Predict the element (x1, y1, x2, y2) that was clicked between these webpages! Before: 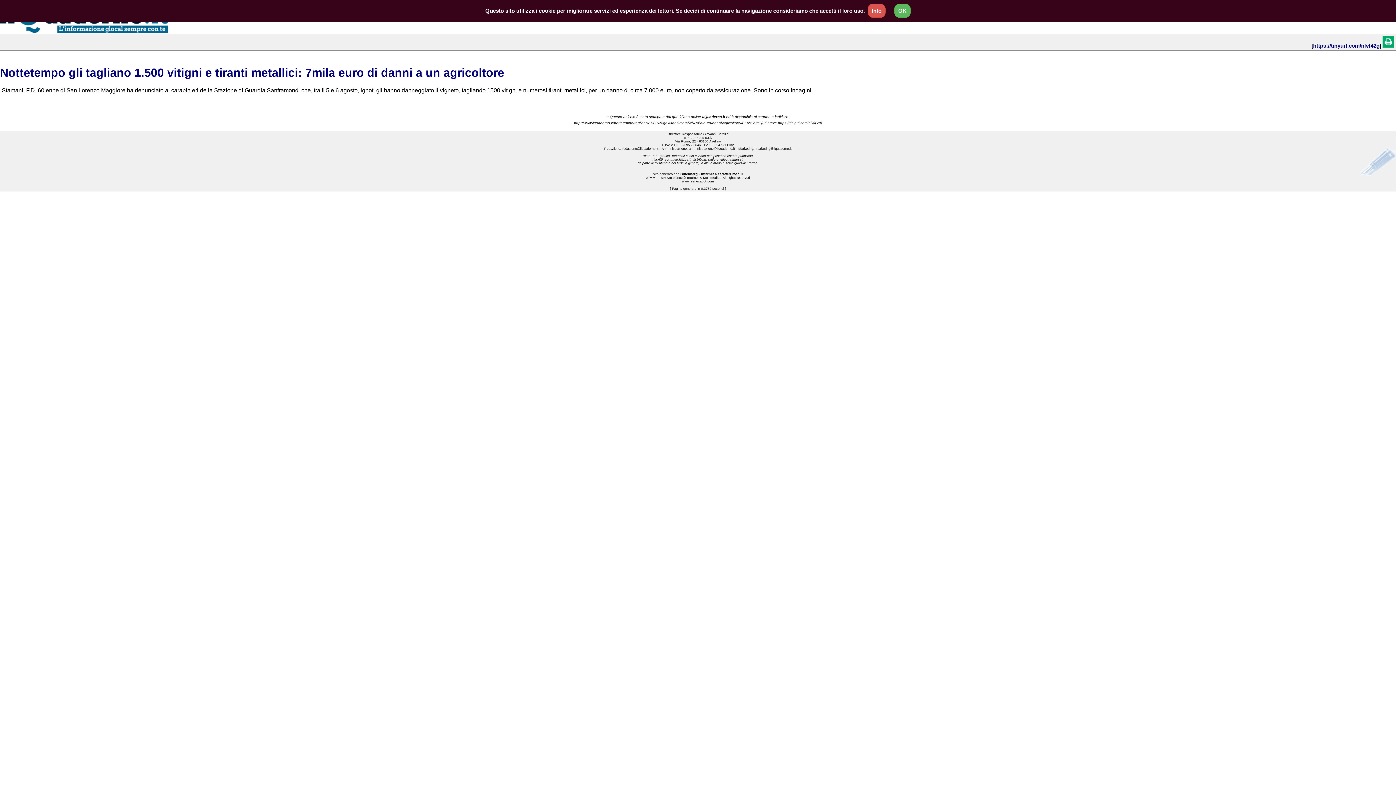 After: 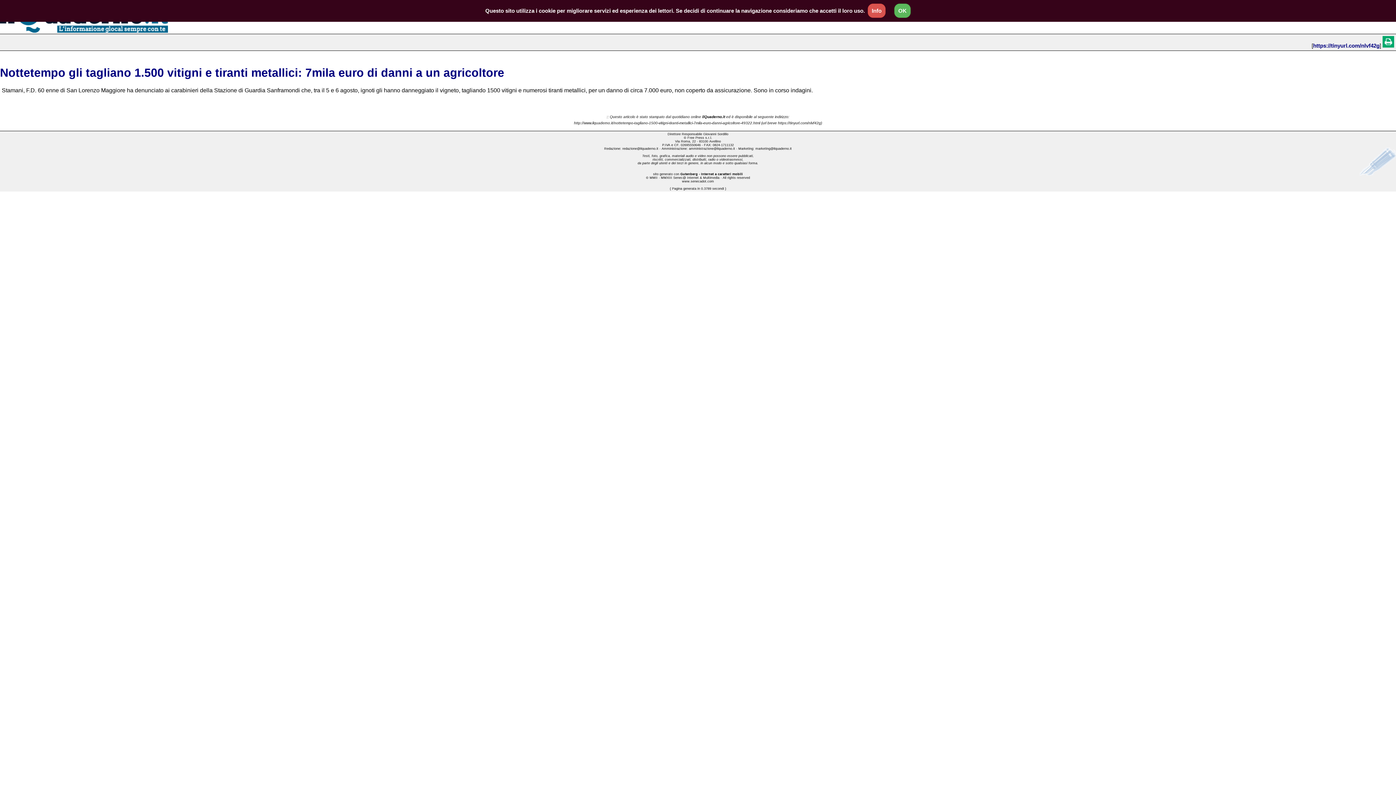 Action: bbox: (1382, 42, 1394, 48)